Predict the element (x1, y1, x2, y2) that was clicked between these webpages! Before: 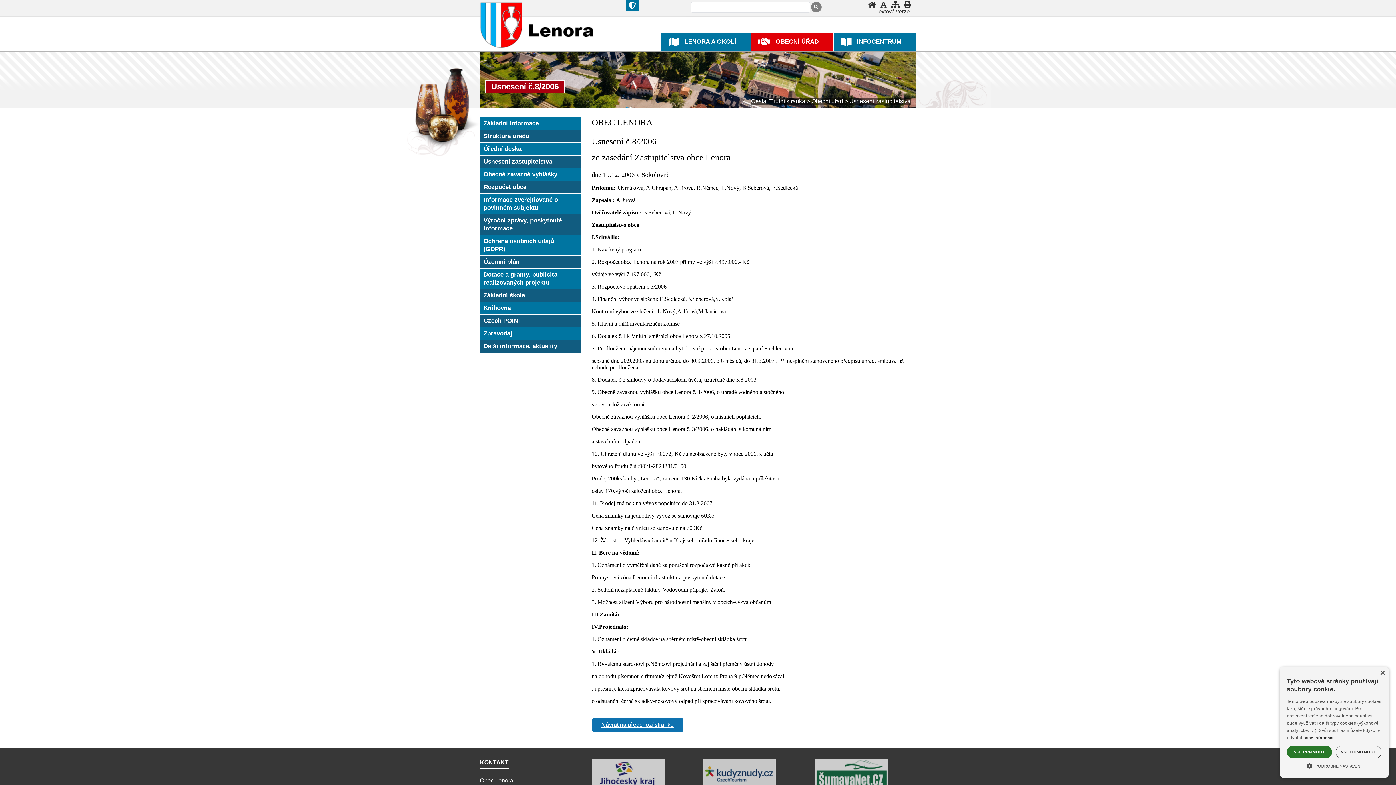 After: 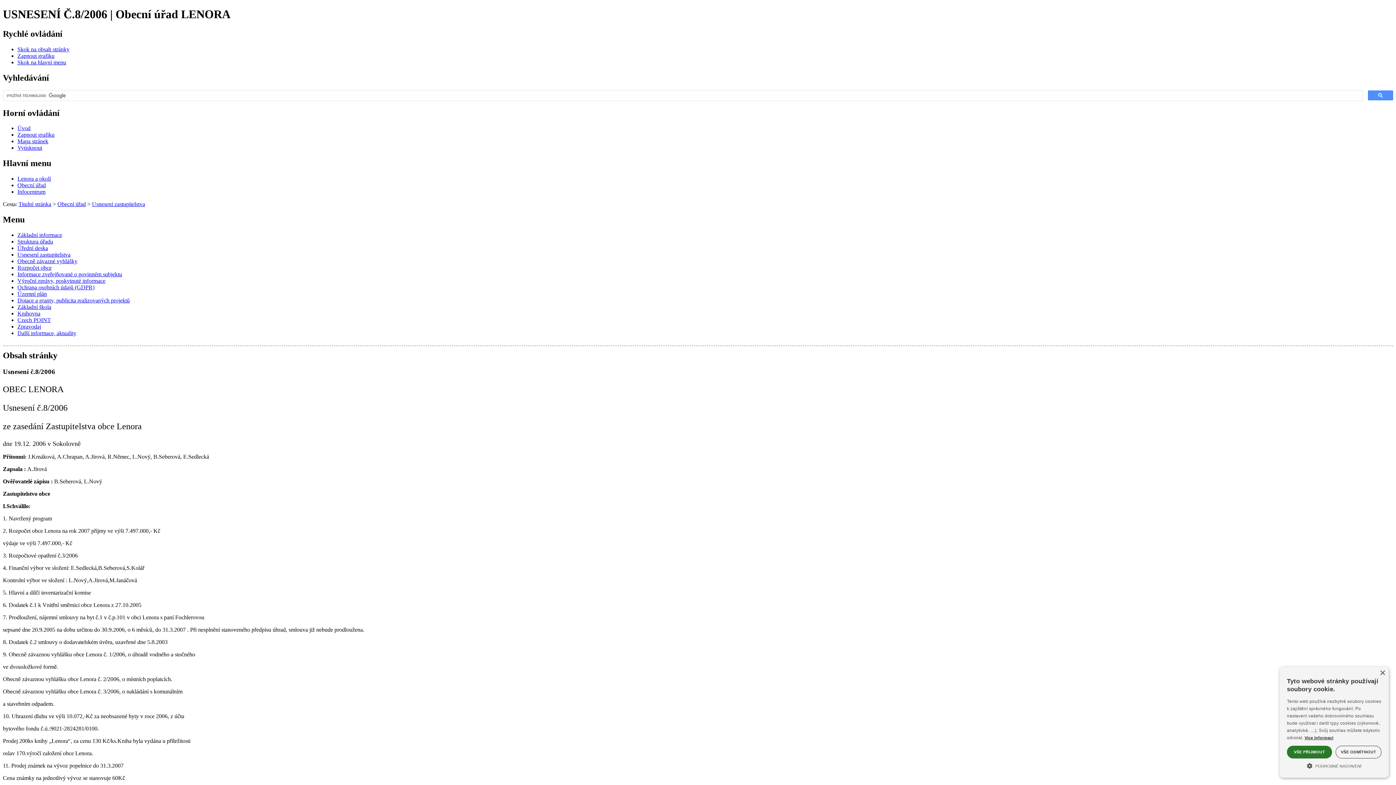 Action: bbox: (874, 9, 911, 13) label: Textová verze